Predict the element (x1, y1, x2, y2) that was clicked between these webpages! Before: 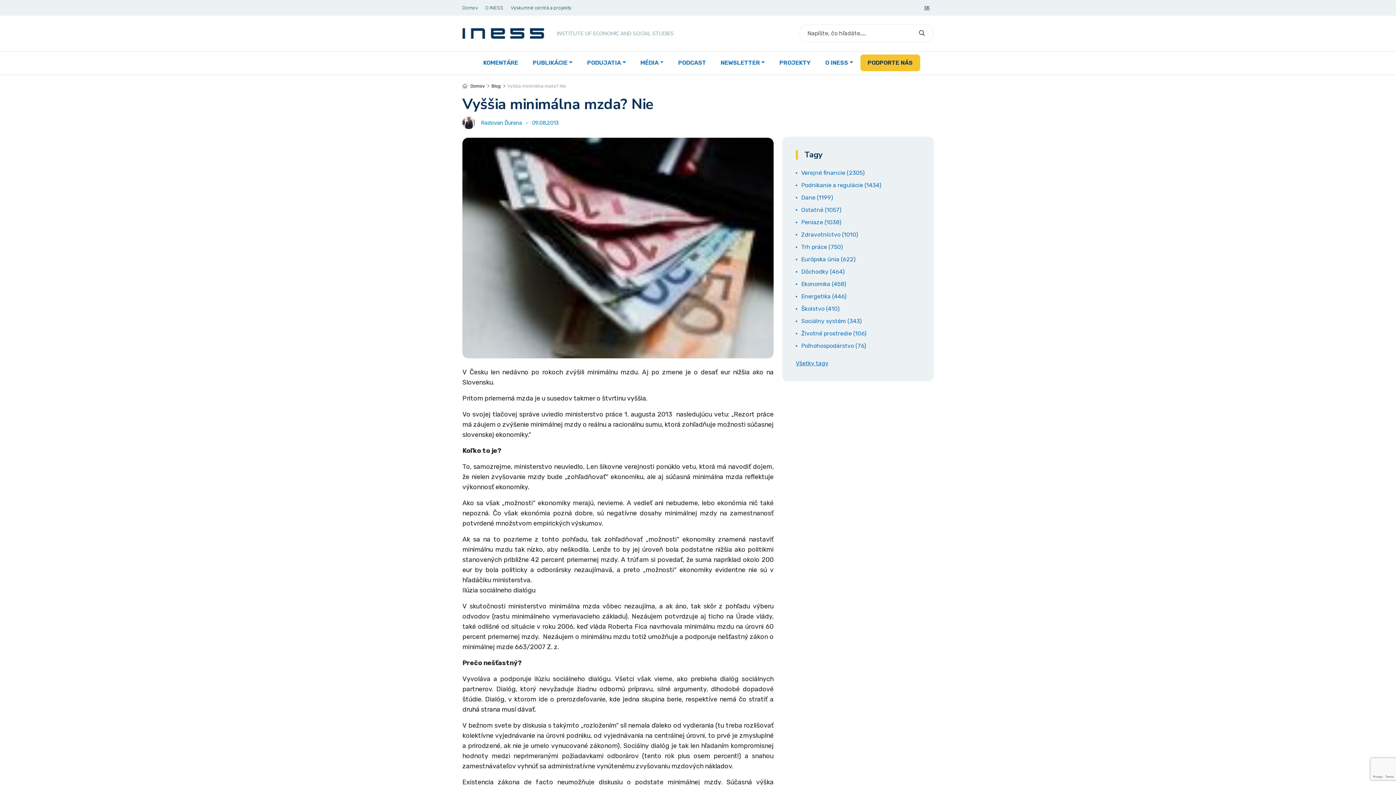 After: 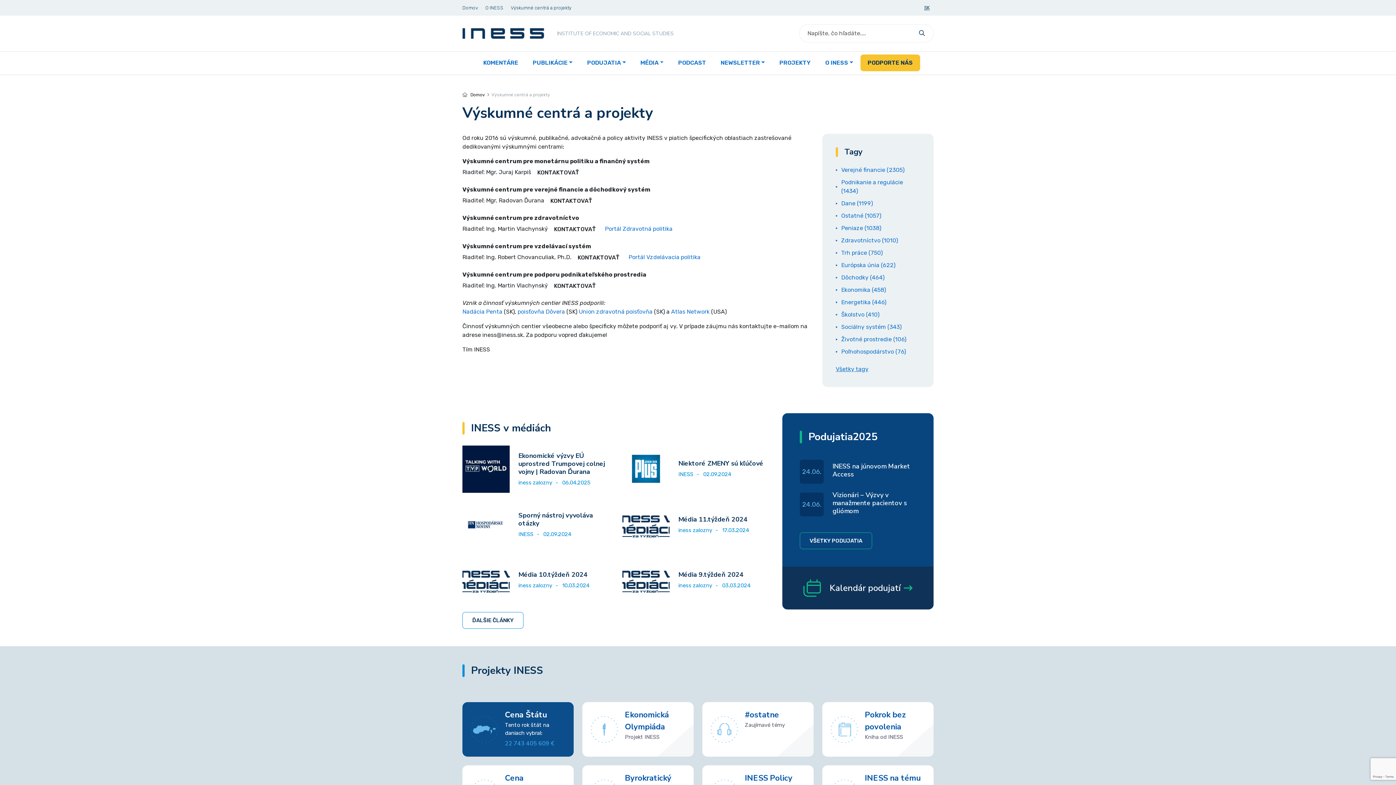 Action: label: Výskumné centrá a projekty bbox: (510, 4, 571, 11)